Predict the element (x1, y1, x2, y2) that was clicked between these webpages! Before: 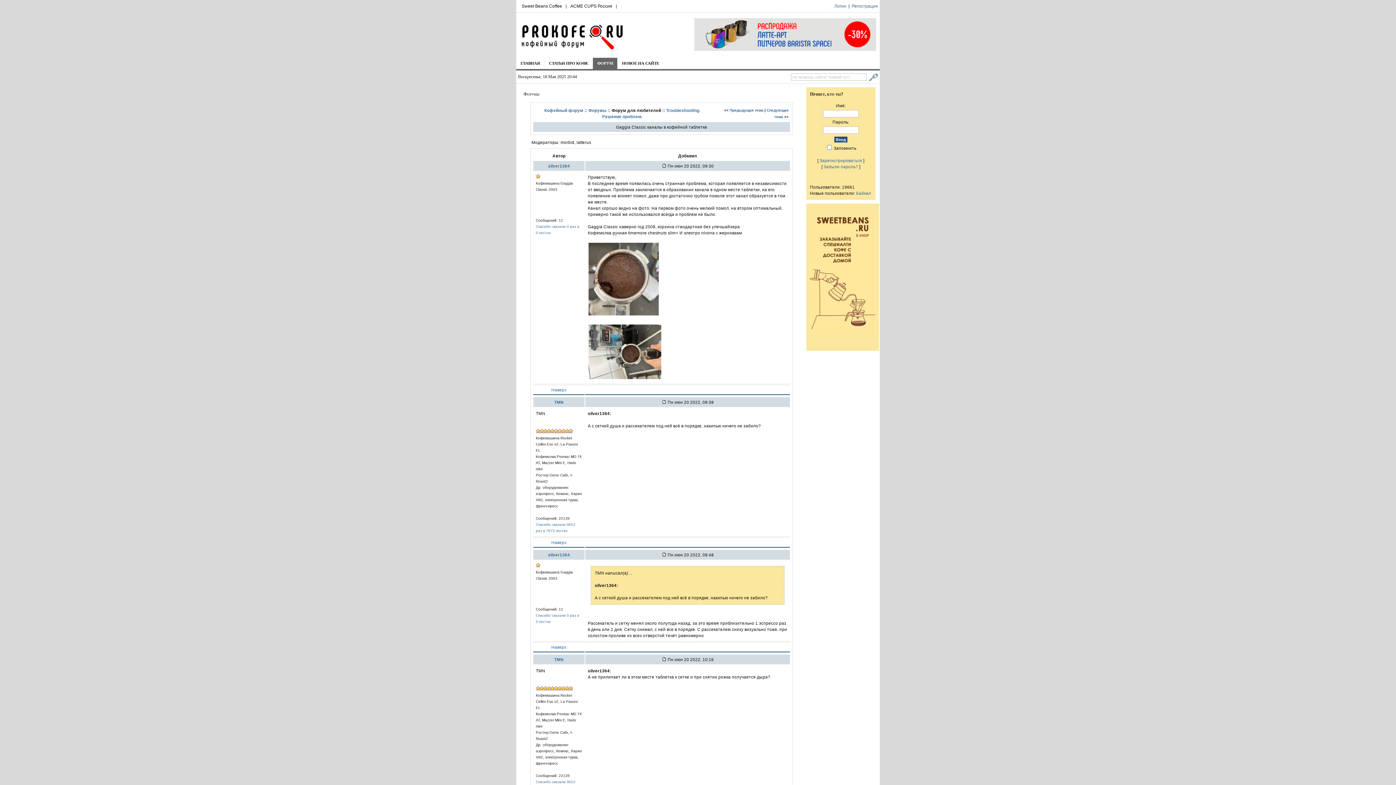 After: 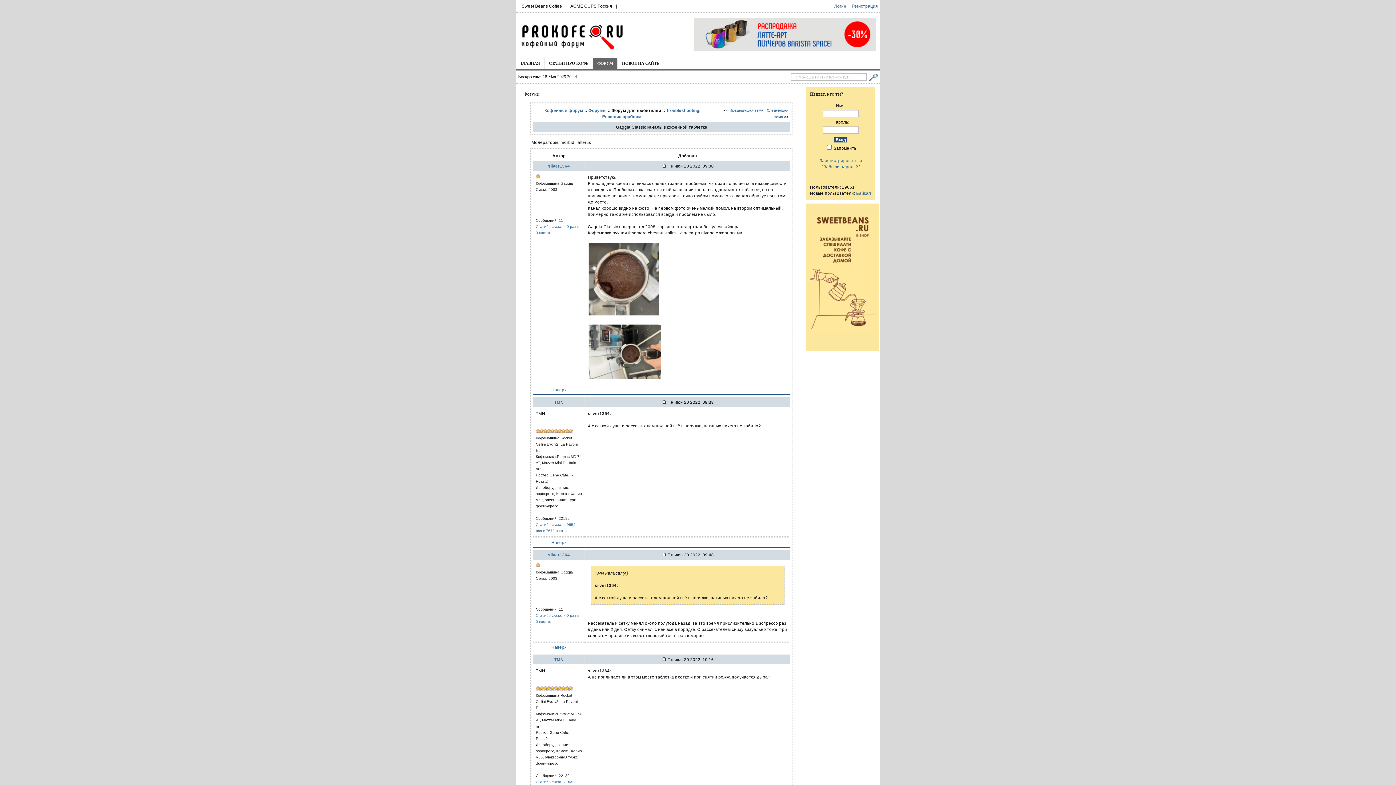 Action: bbox: (810, 329, 875, 334)